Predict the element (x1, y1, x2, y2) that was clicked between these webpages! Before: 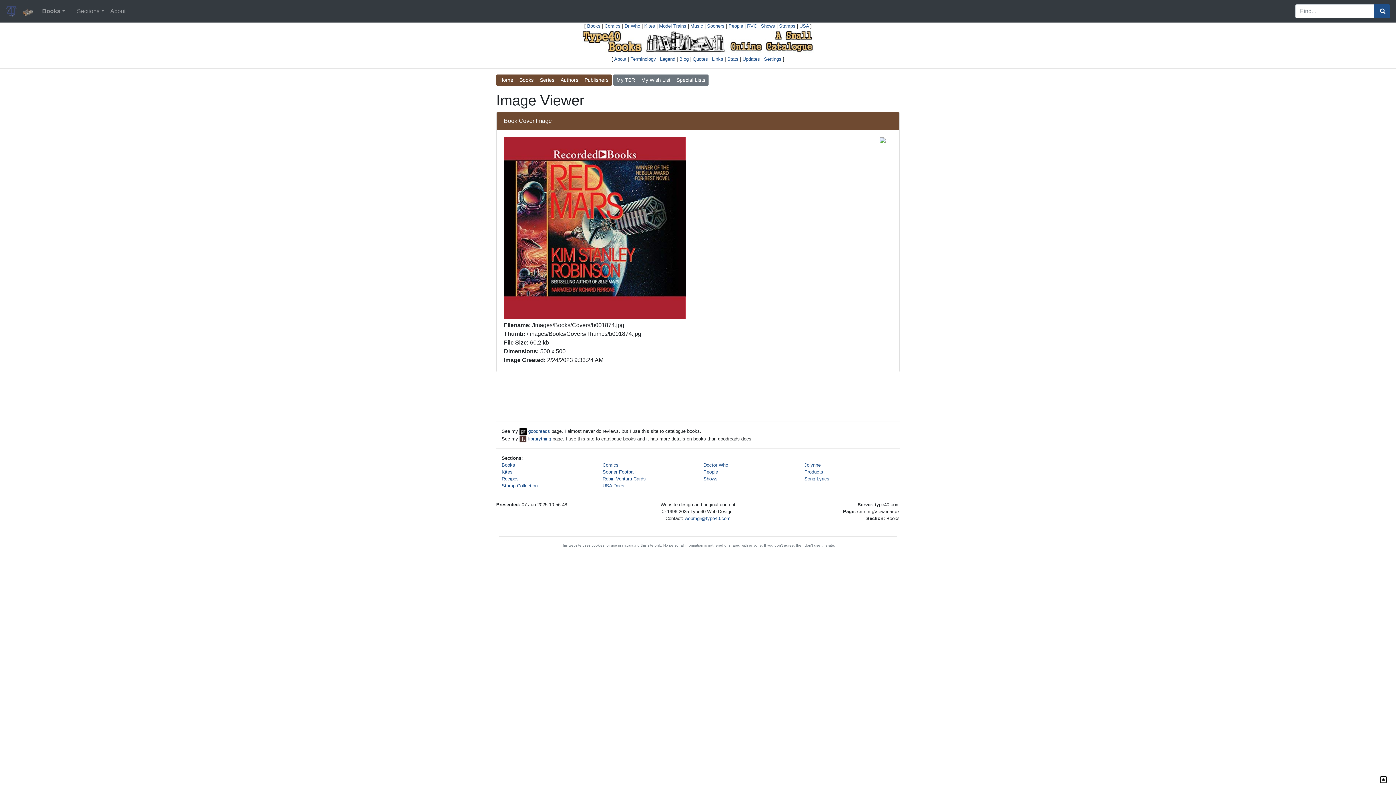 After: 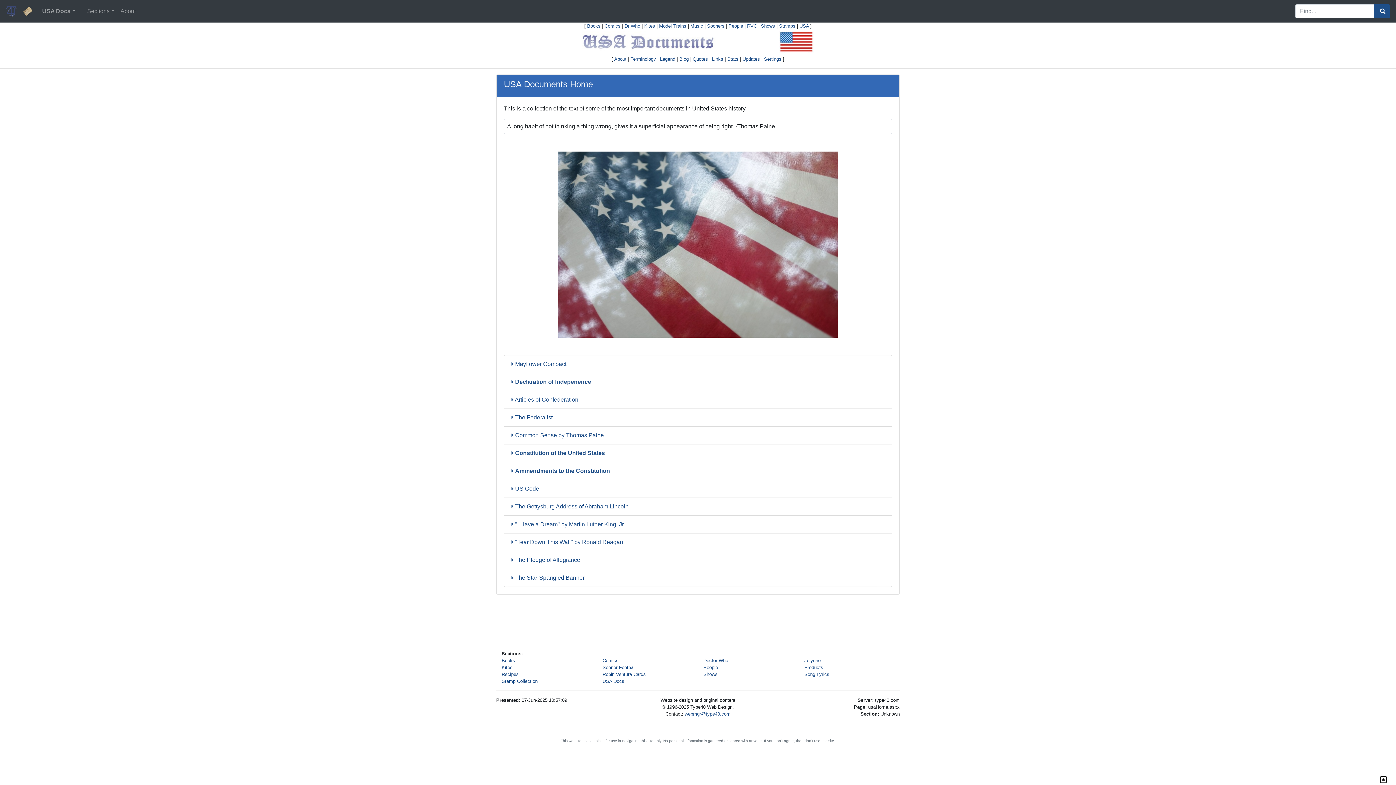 Action: bbox: (799, 23, 809, 28) label: USA